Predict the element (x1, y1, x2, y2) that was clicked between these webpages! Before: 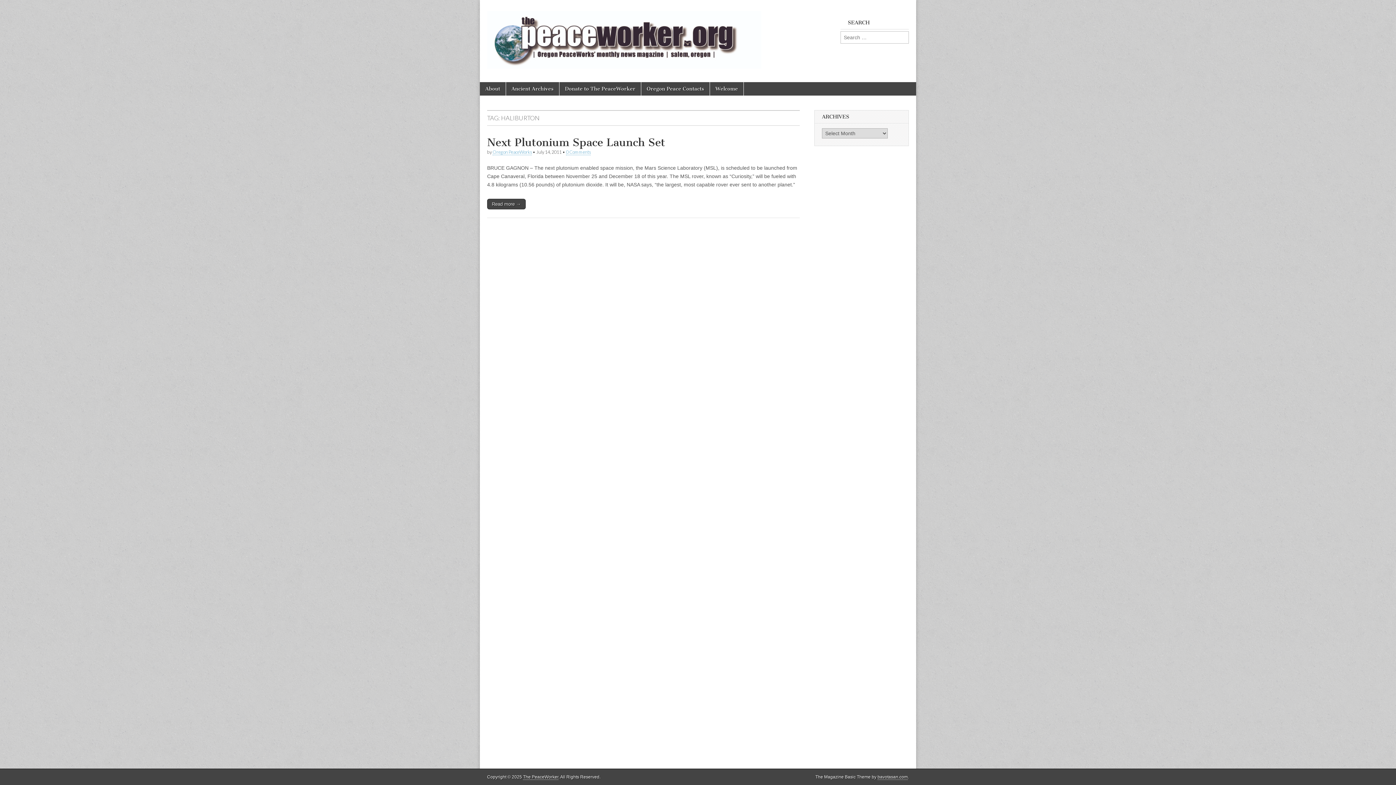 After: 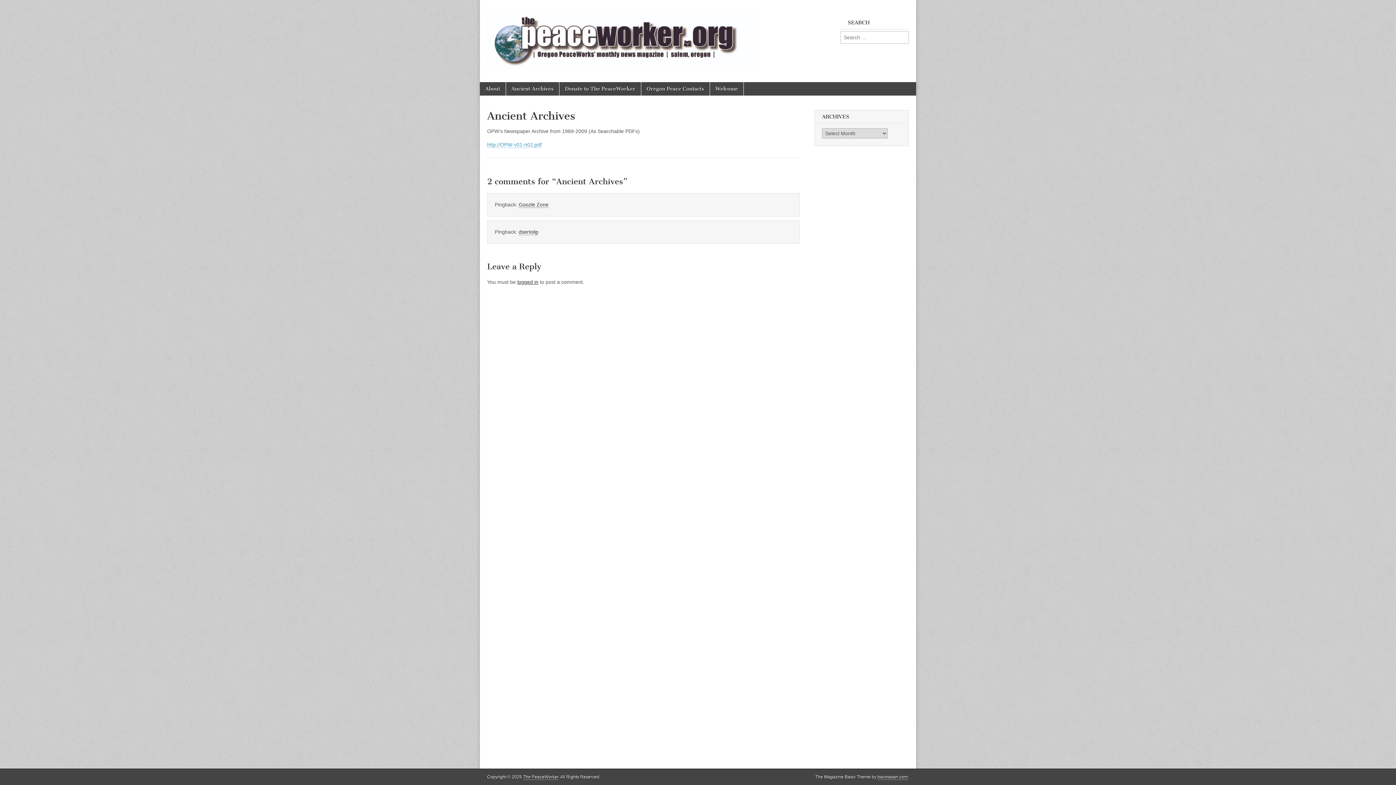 Action: bbox: (506, 82, 559, 95) label: Ancient Archives